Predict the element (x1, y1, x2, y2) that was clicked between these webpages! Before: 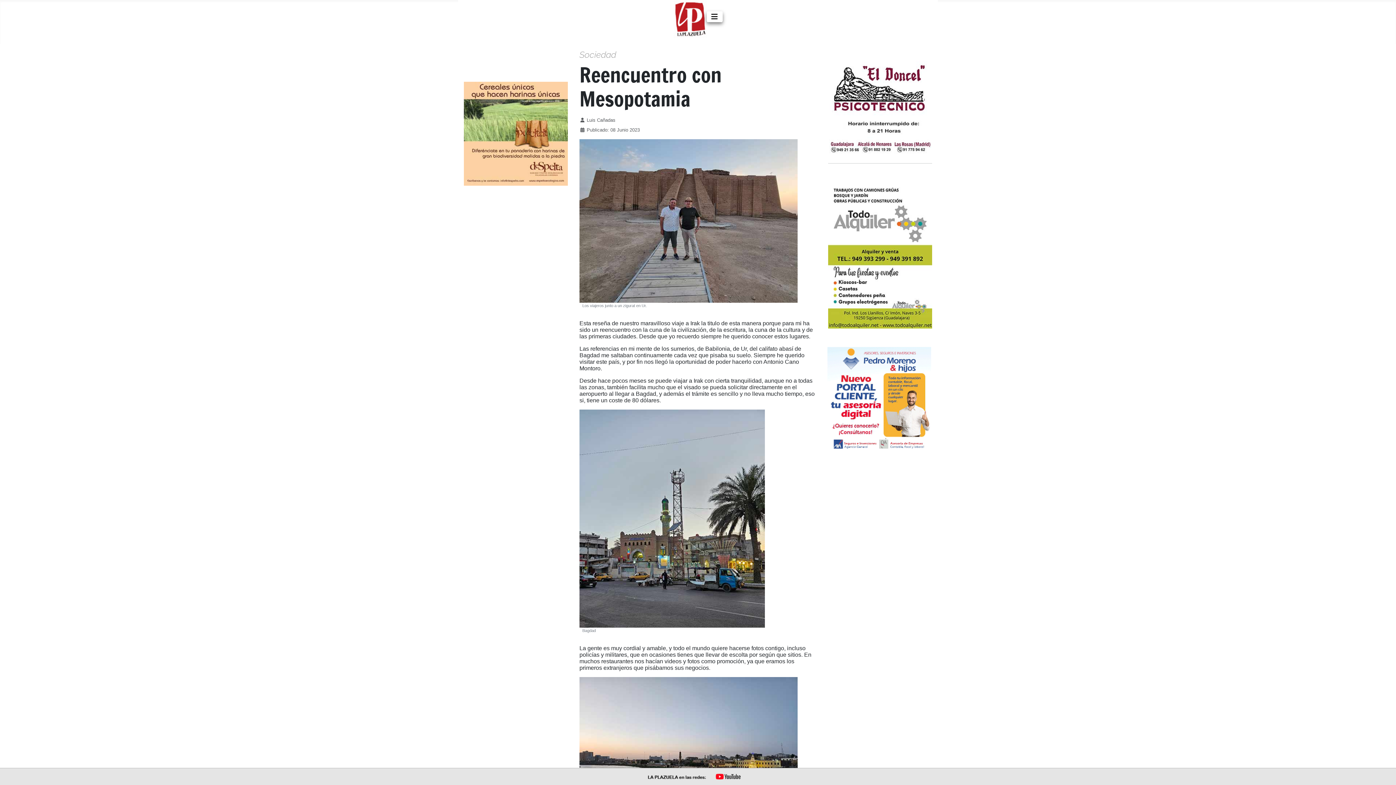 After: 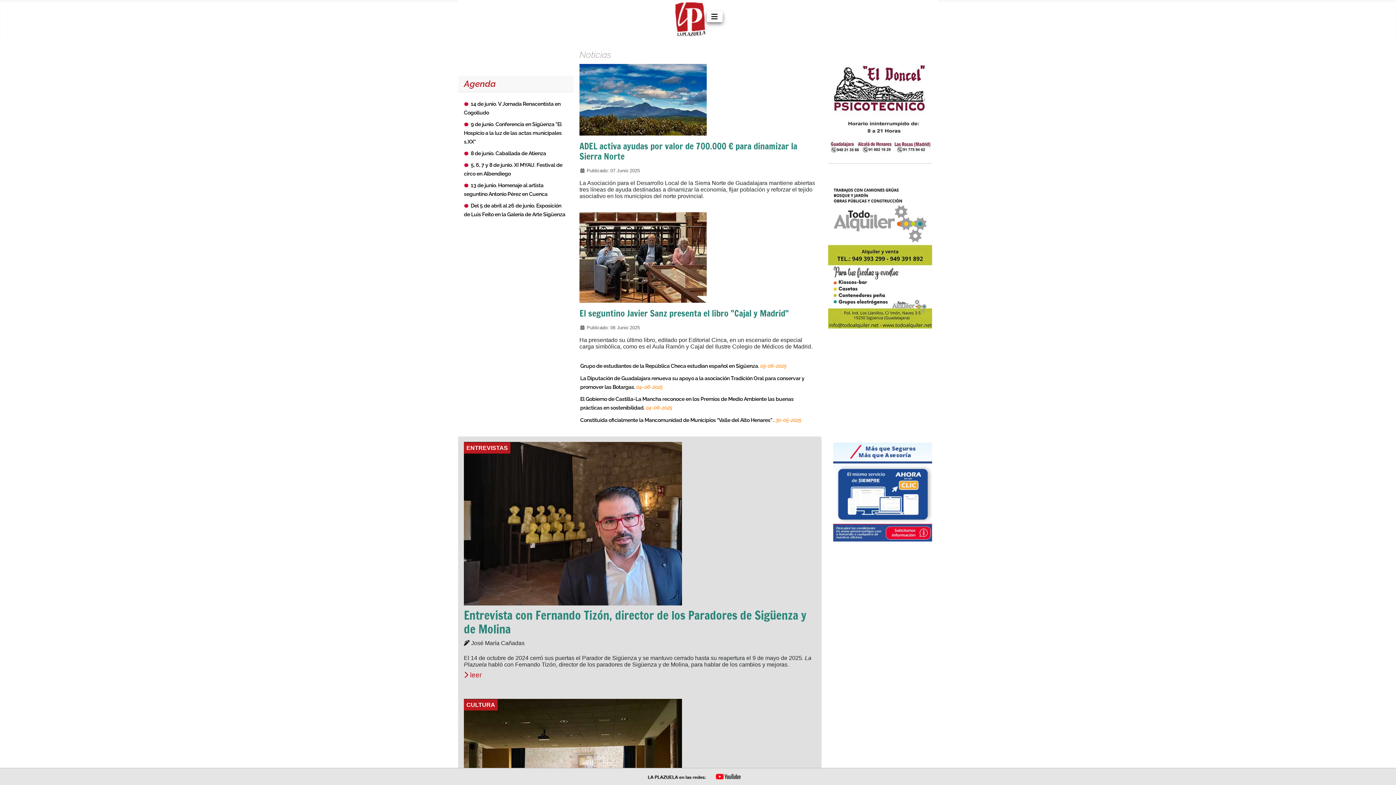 Action: bbox: (673, 15, 706, 21)